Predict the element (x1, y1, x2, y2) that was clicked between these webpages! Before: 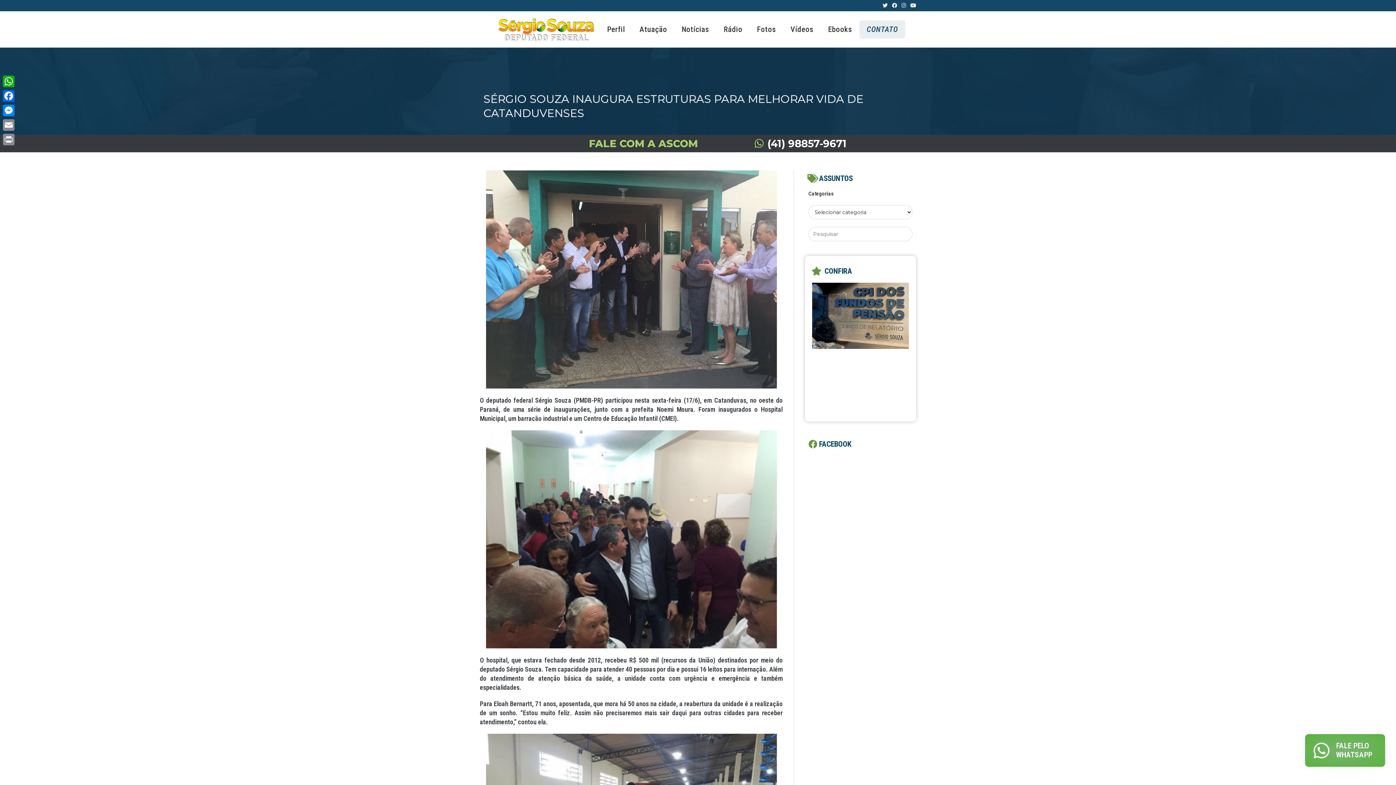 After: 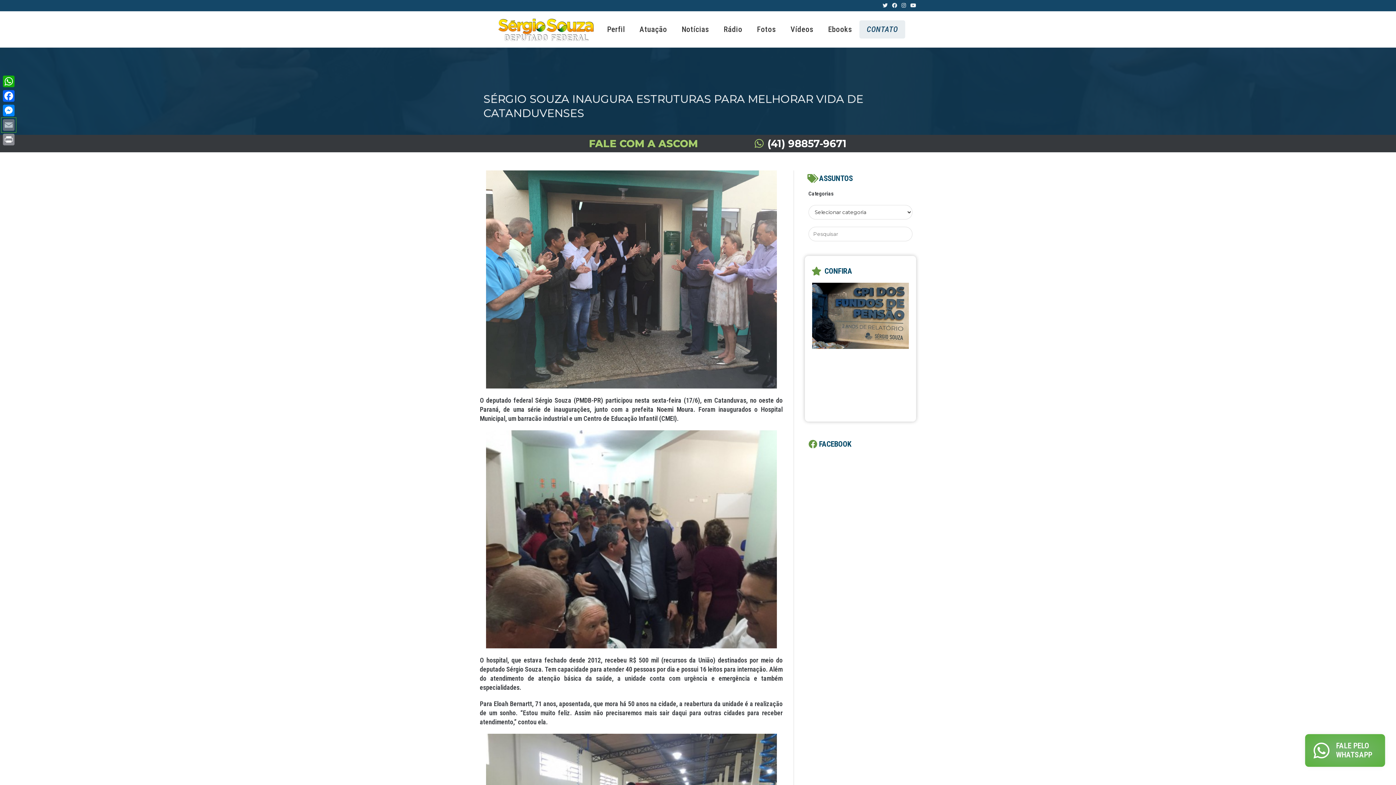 Action: bbox: (1, 117, 16, 132) label: Email